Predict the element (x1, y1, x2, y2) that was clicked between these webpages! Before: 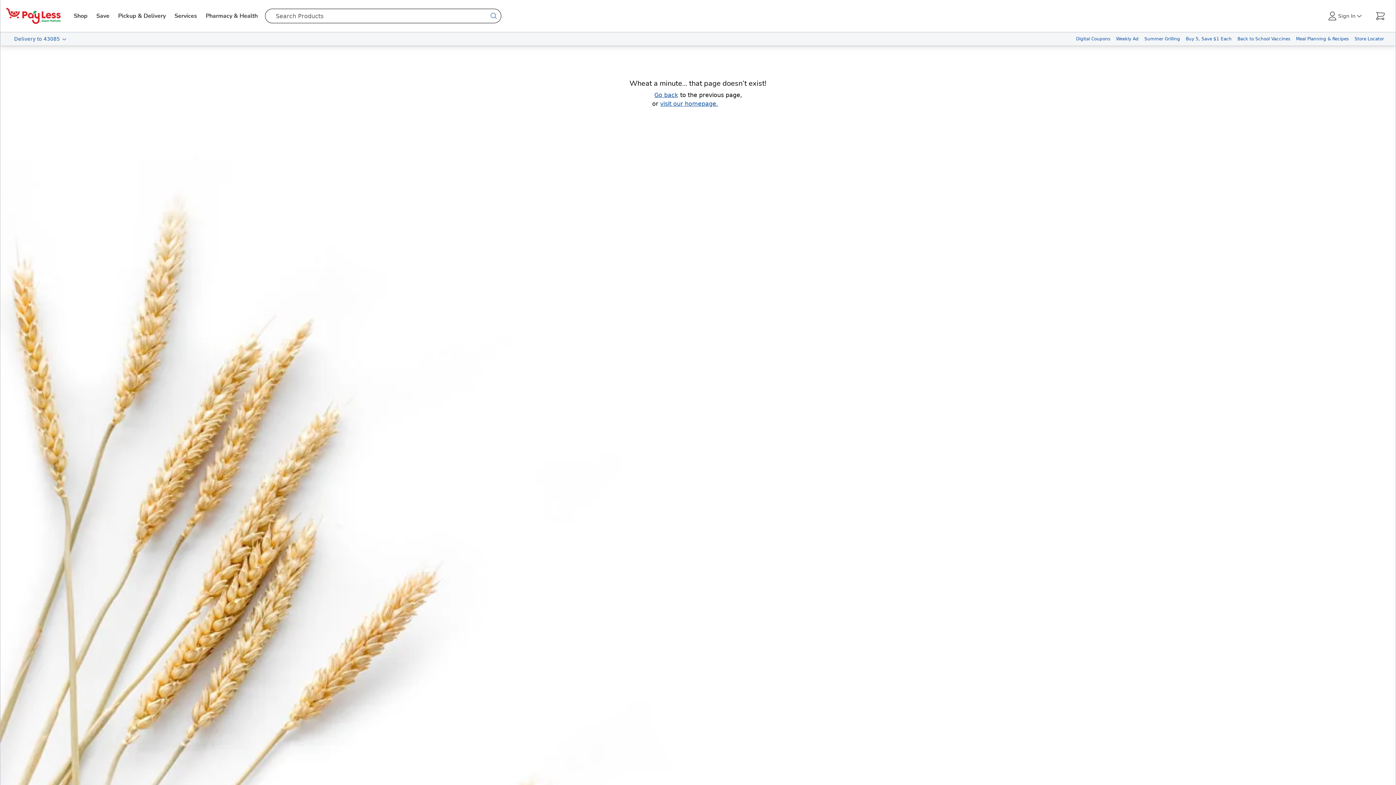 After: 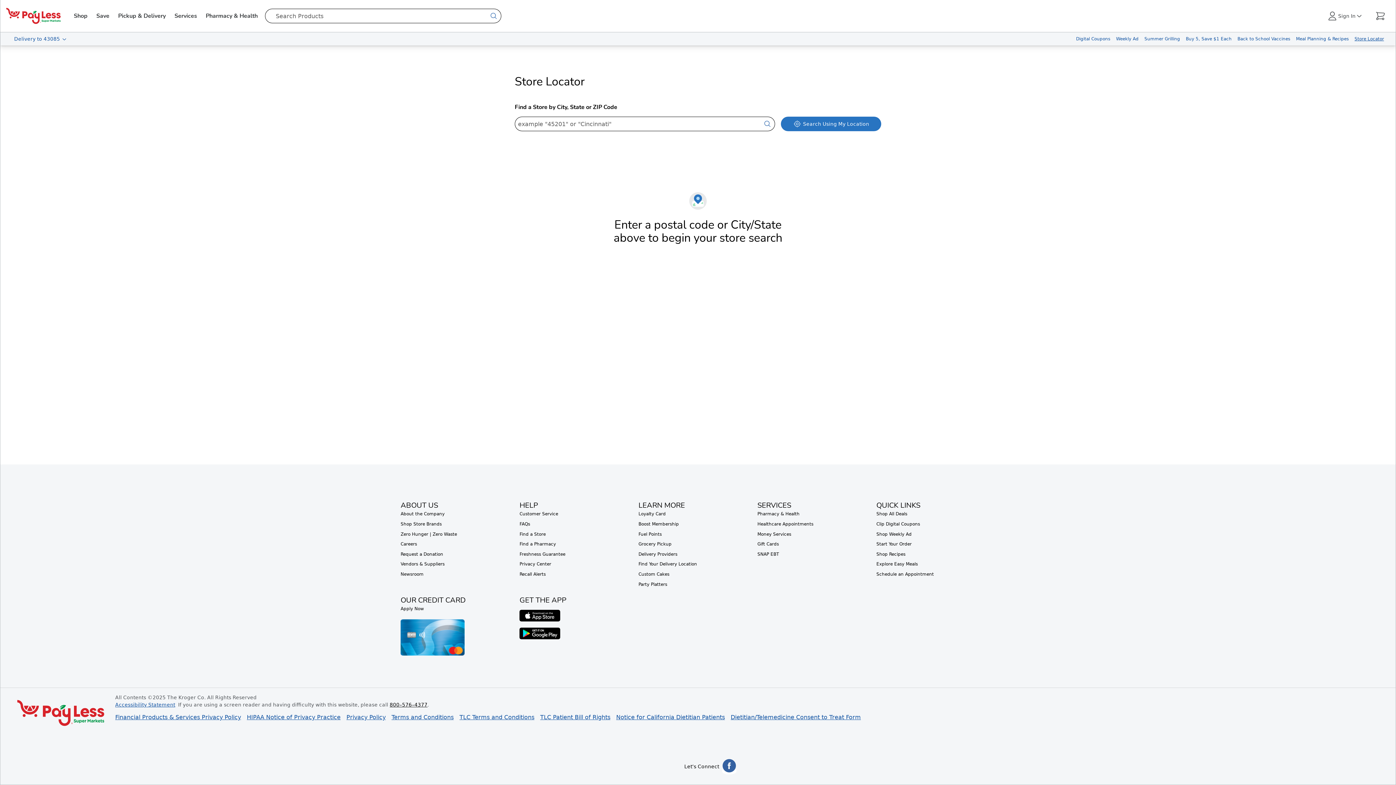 Action: bbox: (1352, 32, 1387, 45) label: Store Locator